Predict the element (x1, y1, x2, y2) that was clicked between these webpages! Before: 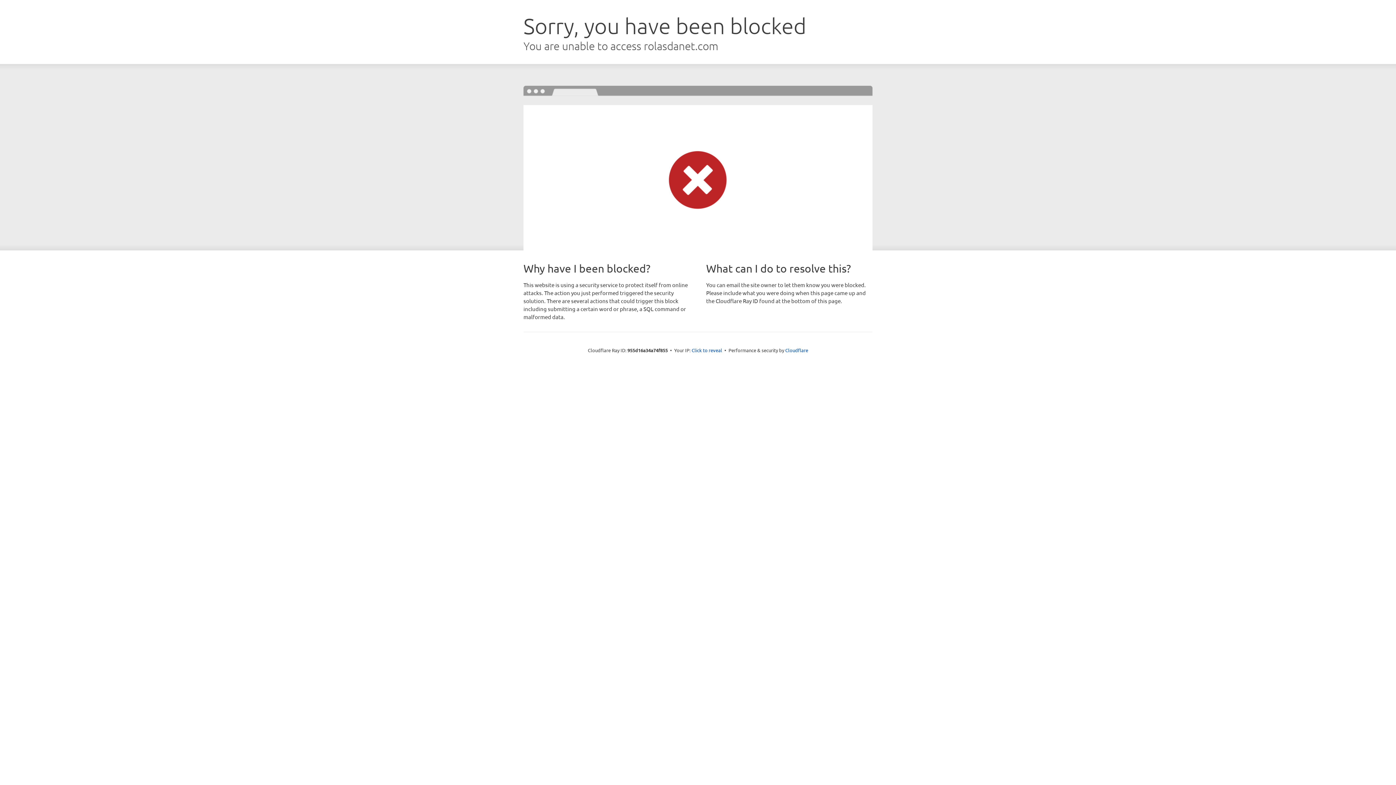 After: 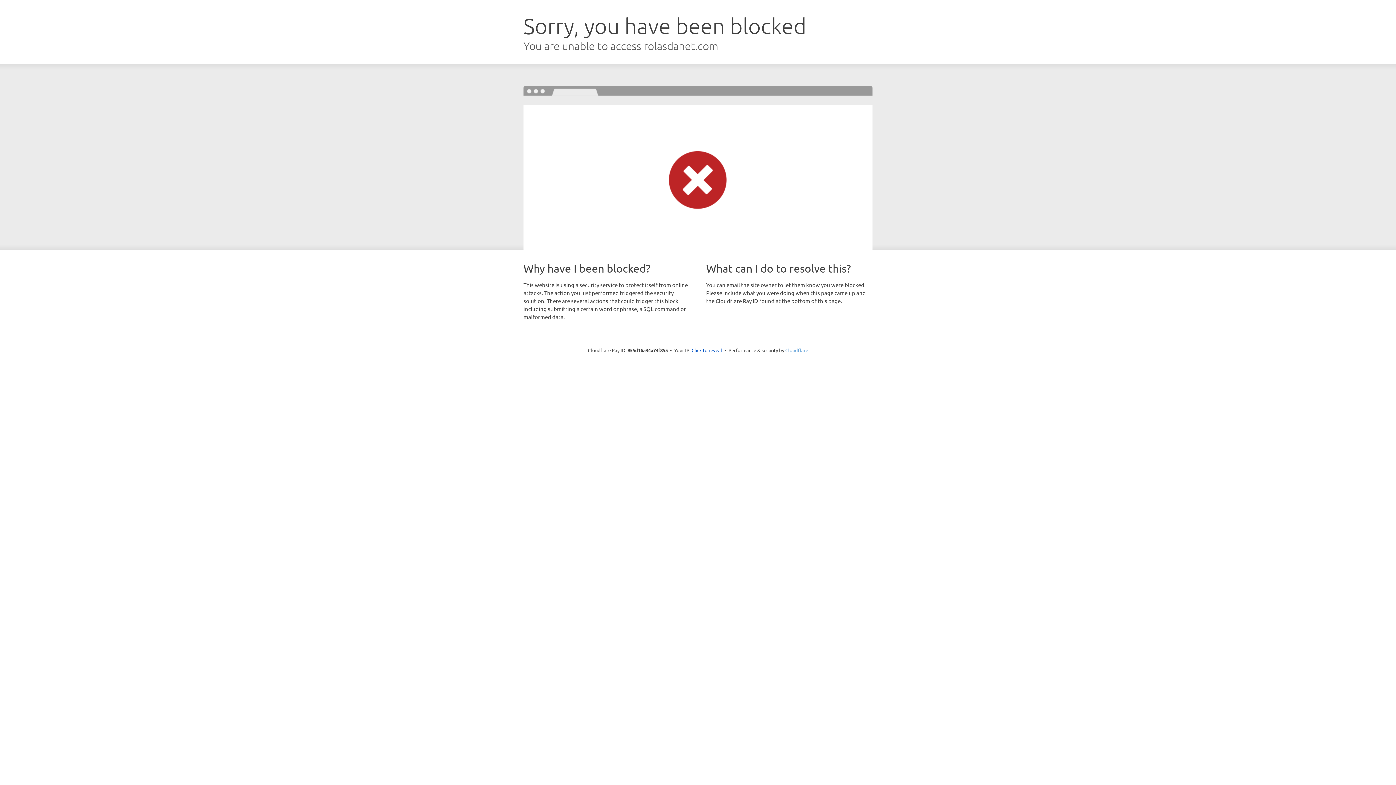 Action: bbox: (785, 347, 808, 353) label: Cloudflare